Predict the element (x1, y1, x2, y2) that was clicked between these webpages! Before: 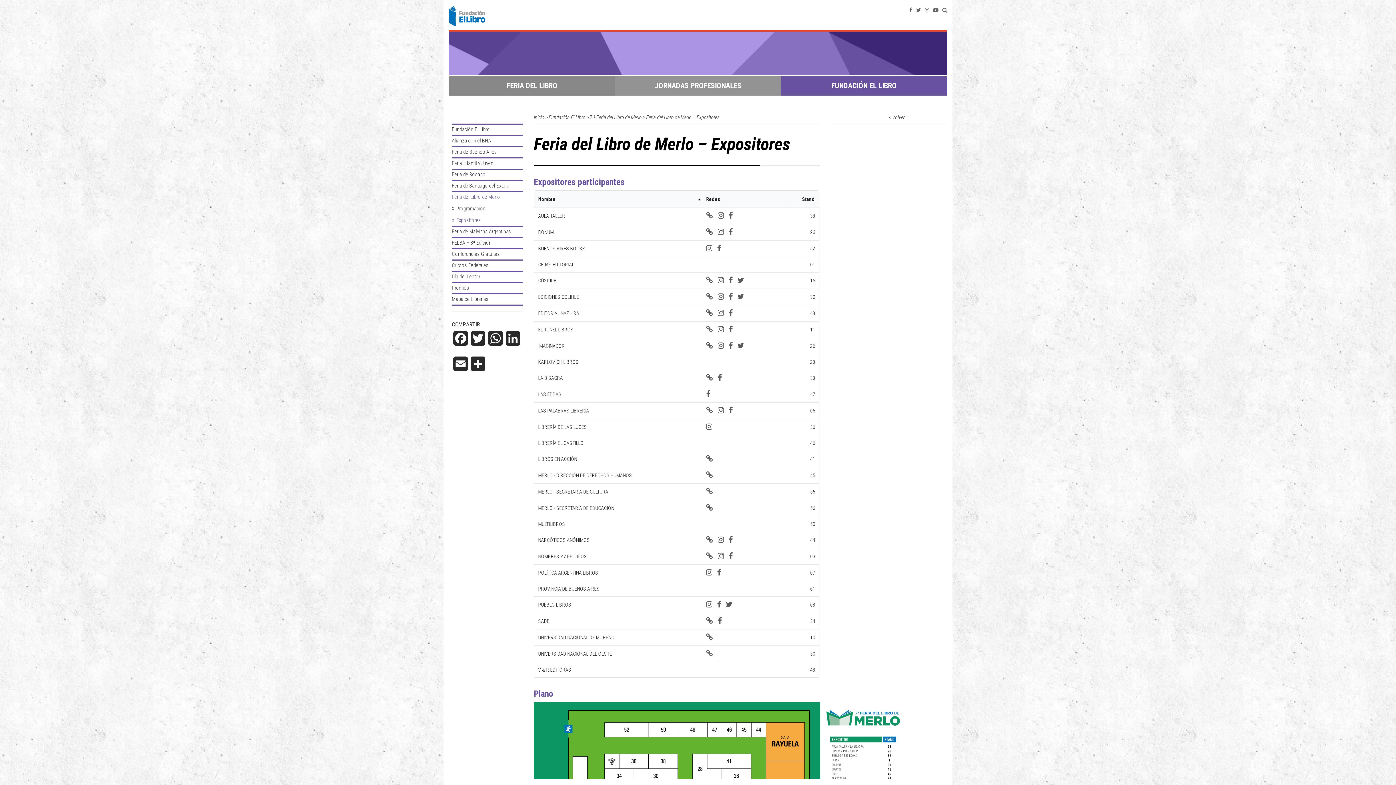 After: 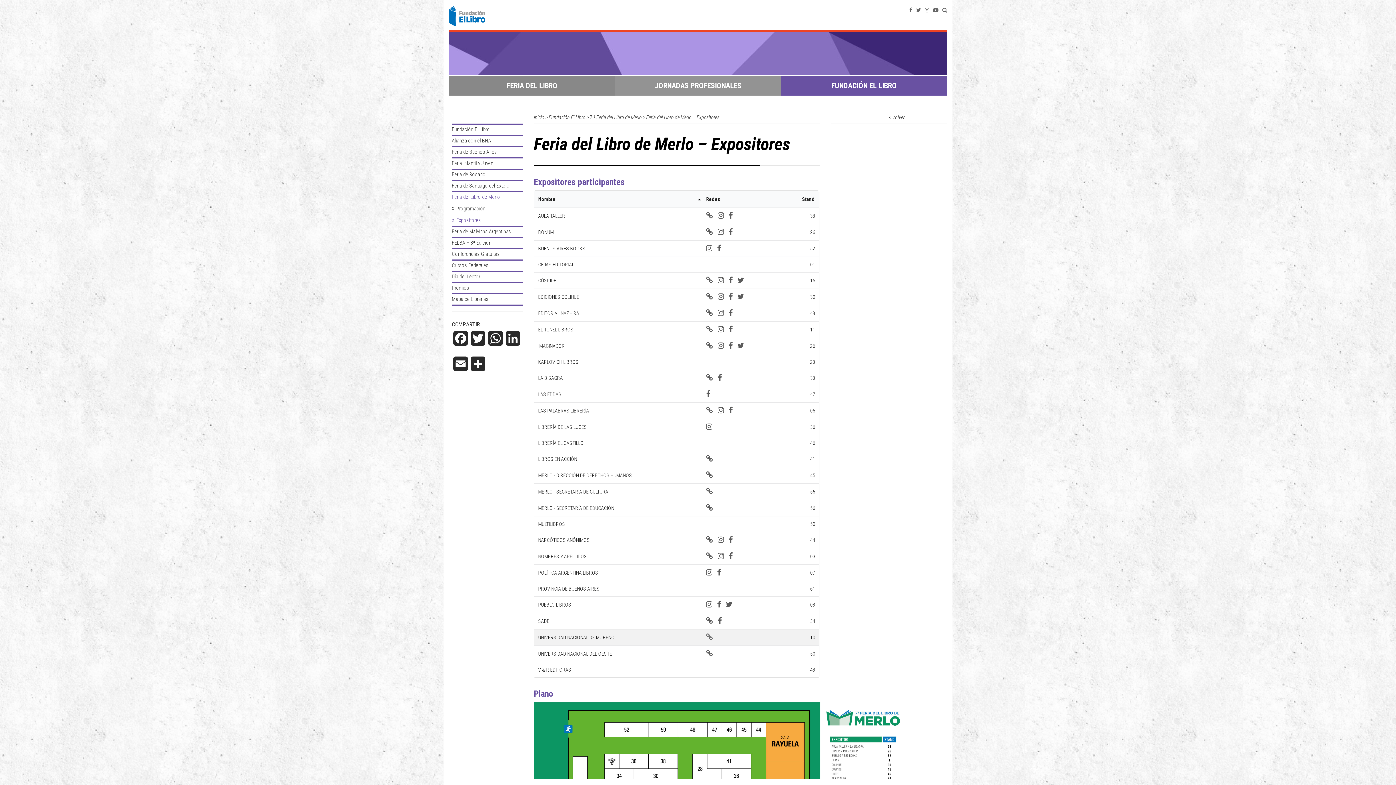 Action: bbox: (706, 633, 707, 641)